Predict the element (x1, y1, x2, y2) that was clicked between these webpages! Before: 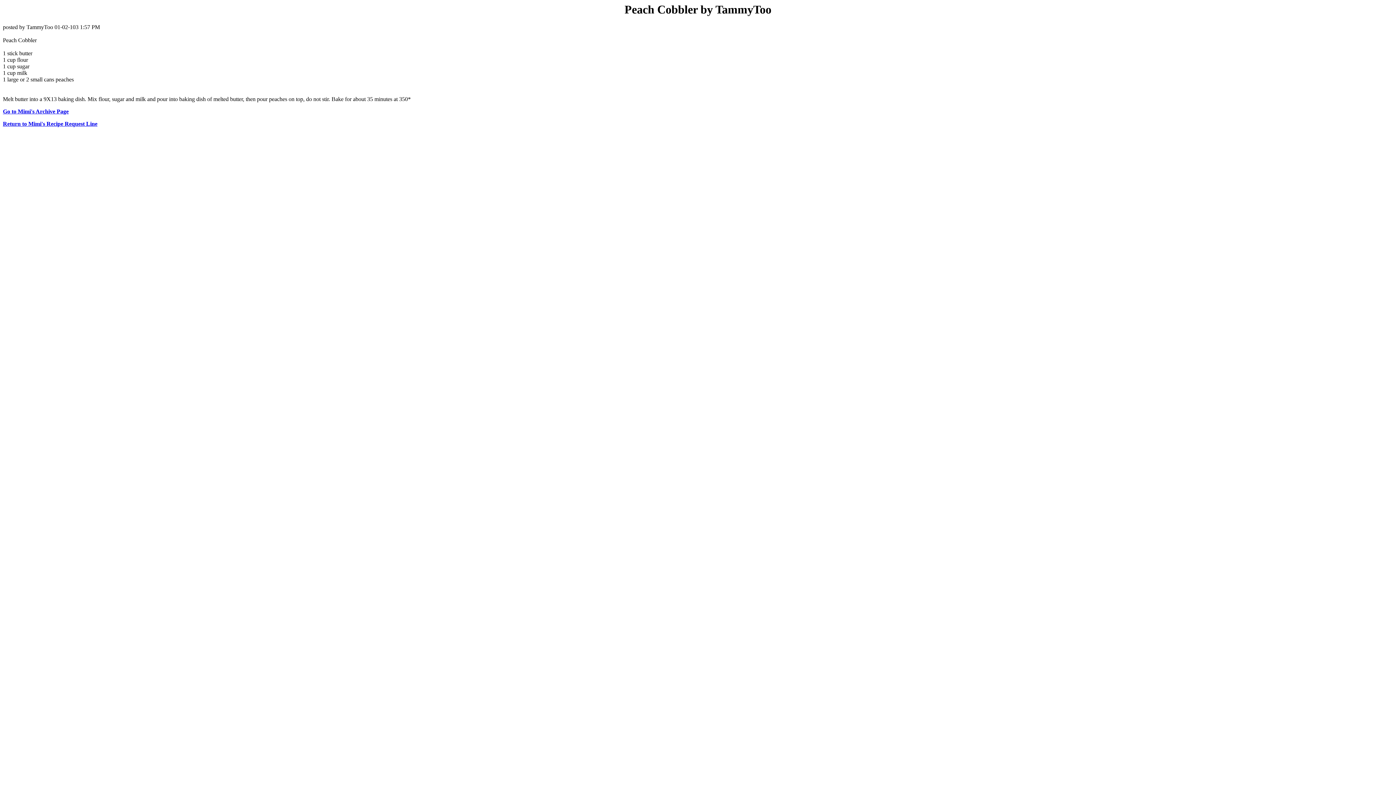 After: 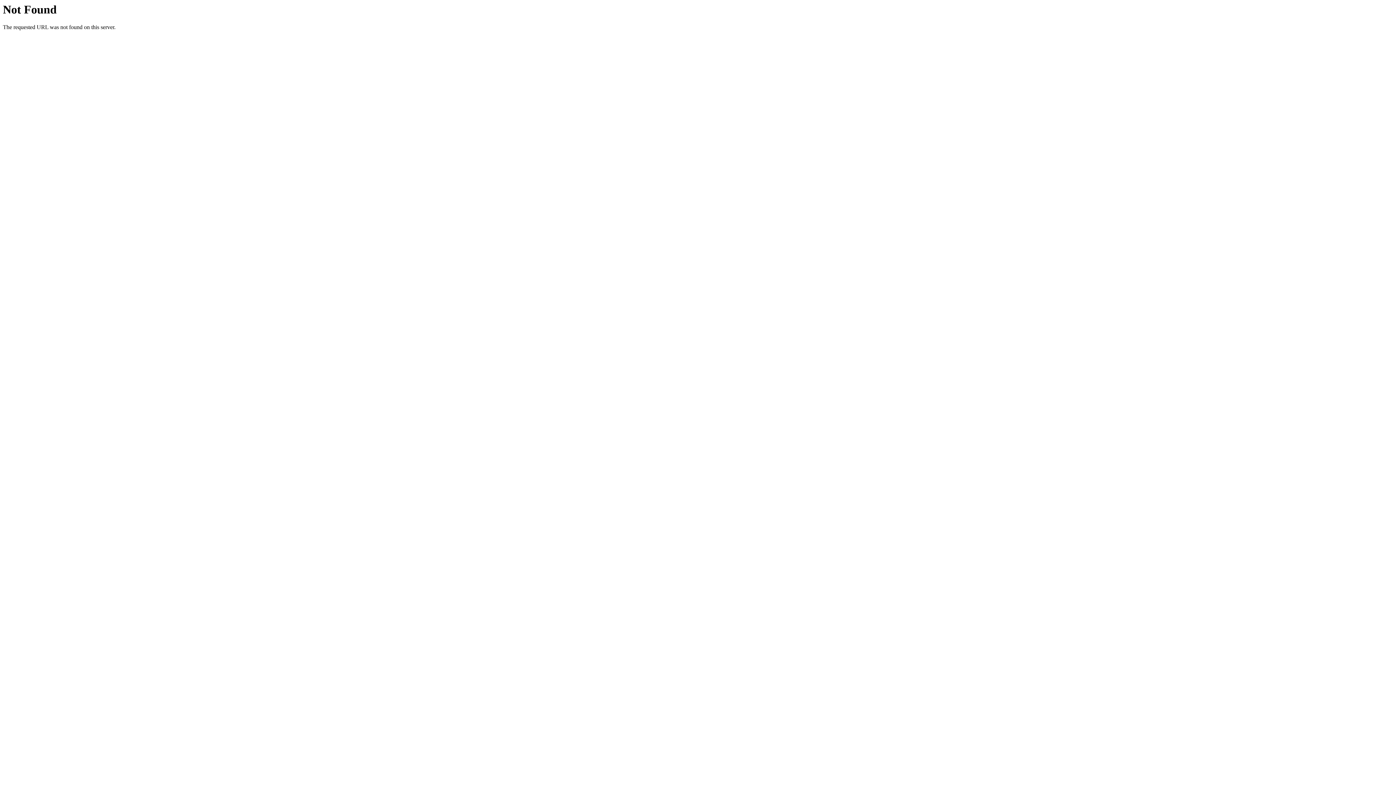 Action: label: Go to Mimi's Archive Page bbox: (2, 108, 68, 114)